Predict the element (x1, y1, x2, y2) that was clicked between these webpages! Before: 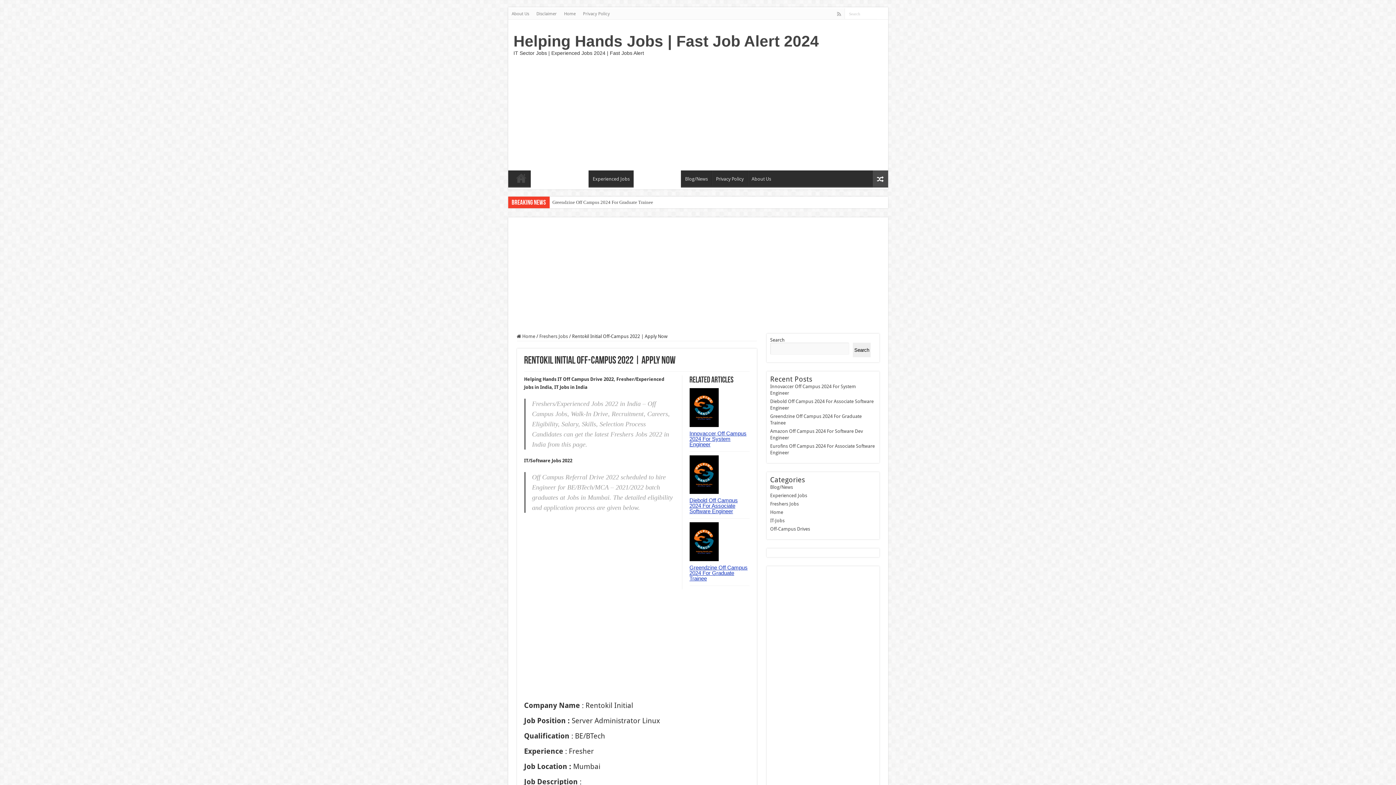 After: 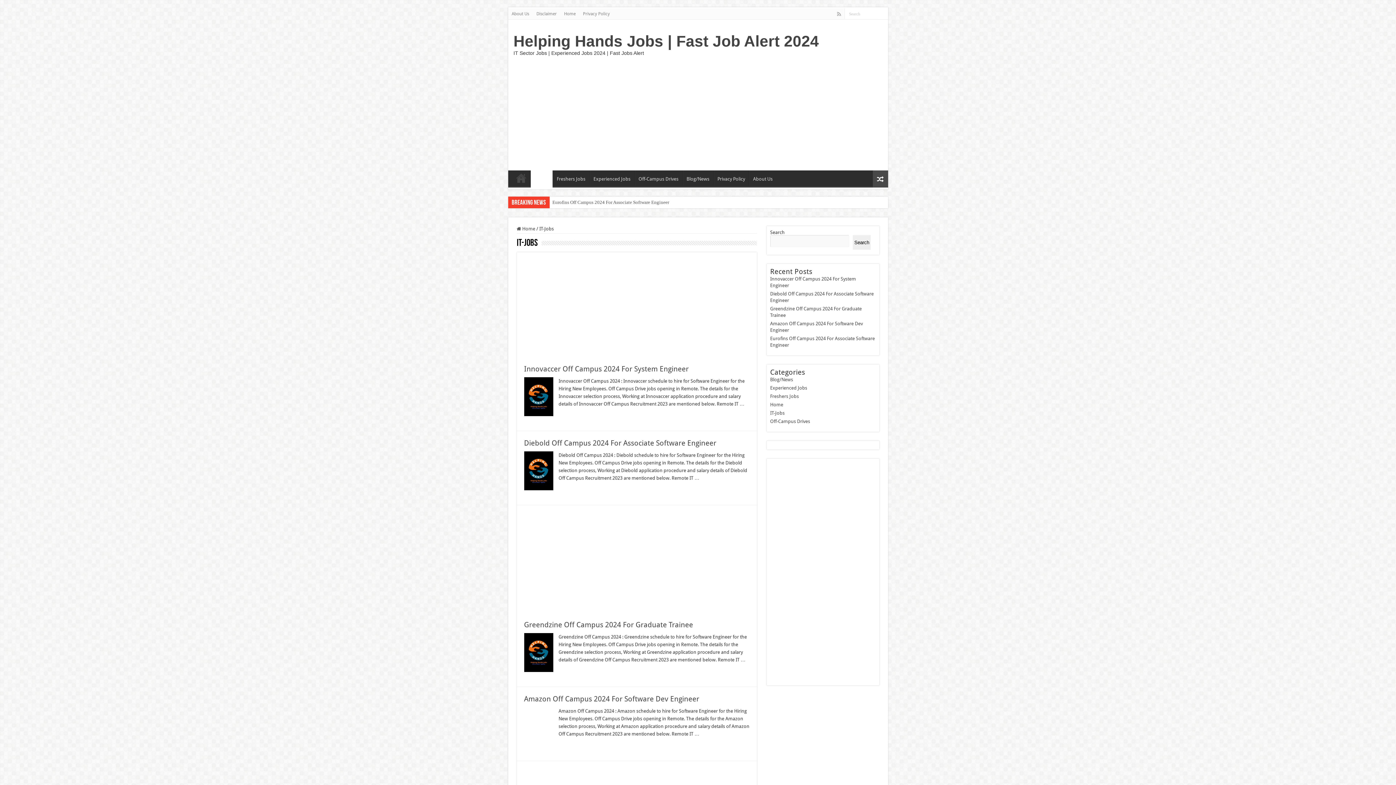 Action: label: IT-Jobs bbox: (530, 168, 552, 187)